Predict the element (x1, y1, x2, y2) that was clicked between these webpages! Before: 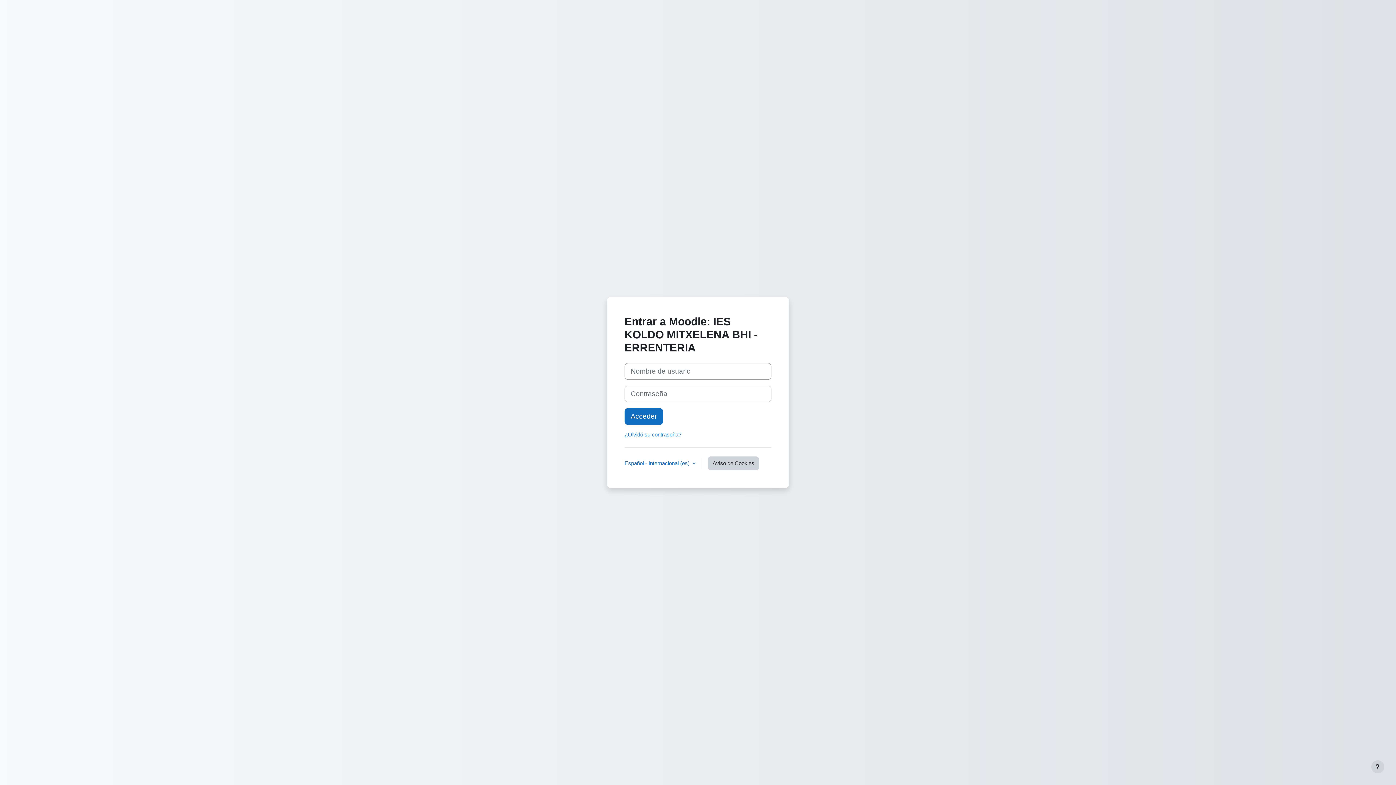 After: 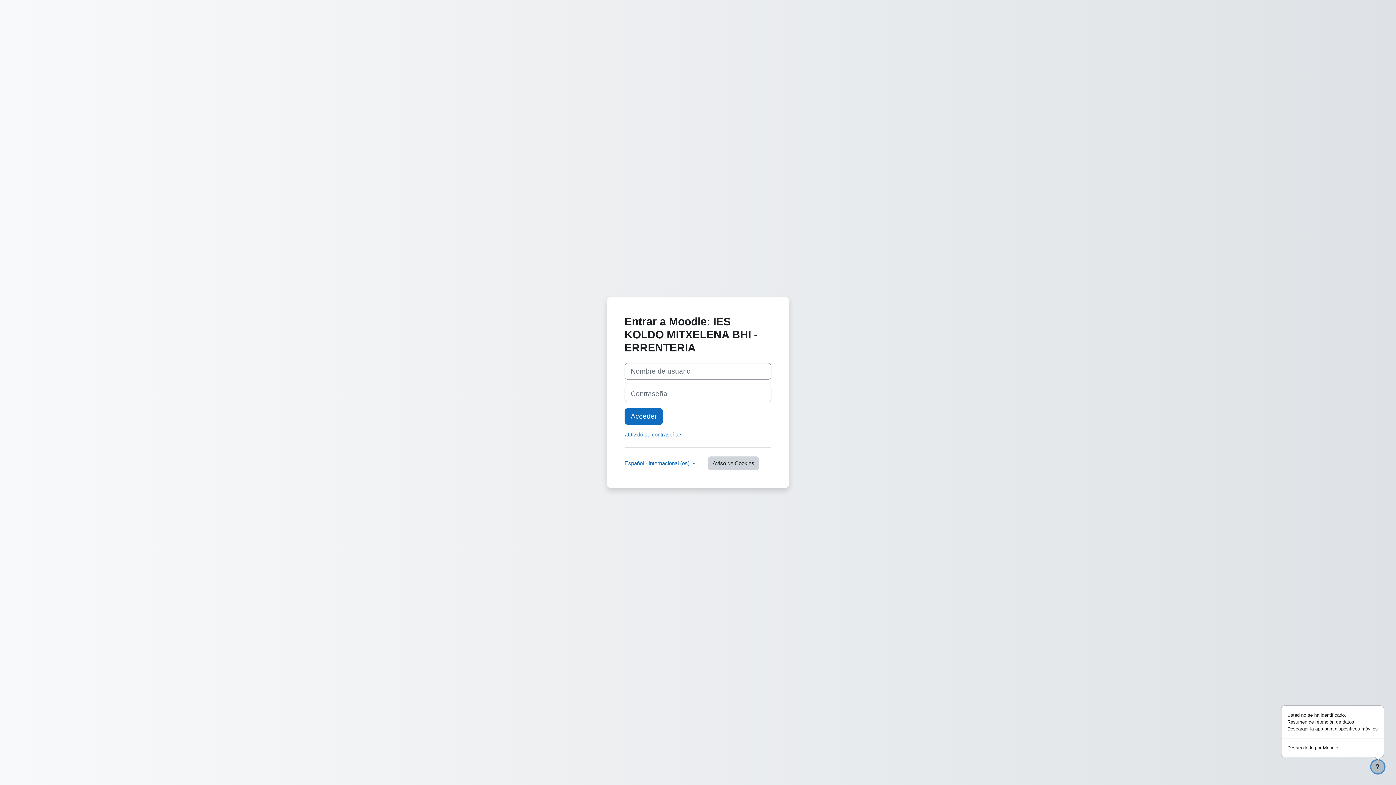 Action: label: Mostrar pie de página bbox: (1371, 760, 1384, 773)